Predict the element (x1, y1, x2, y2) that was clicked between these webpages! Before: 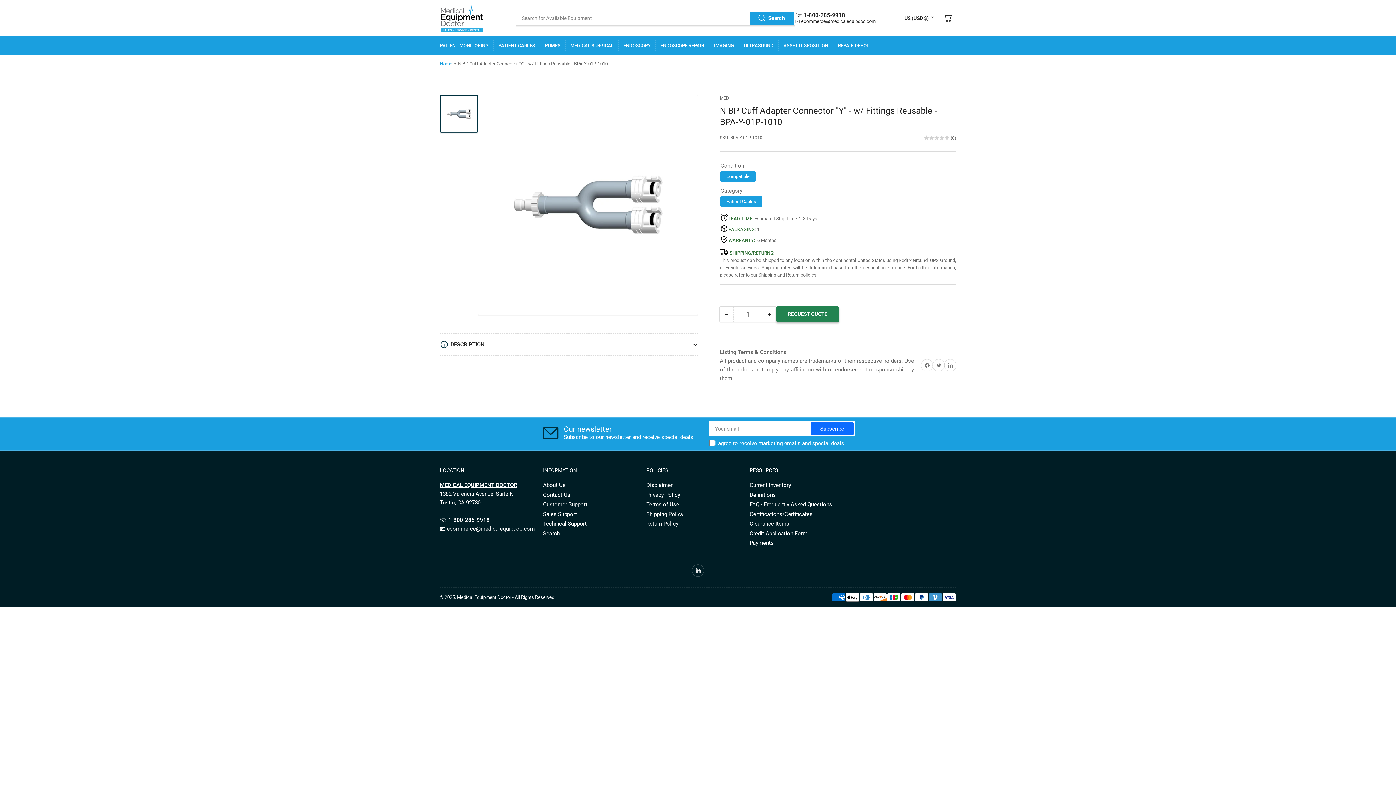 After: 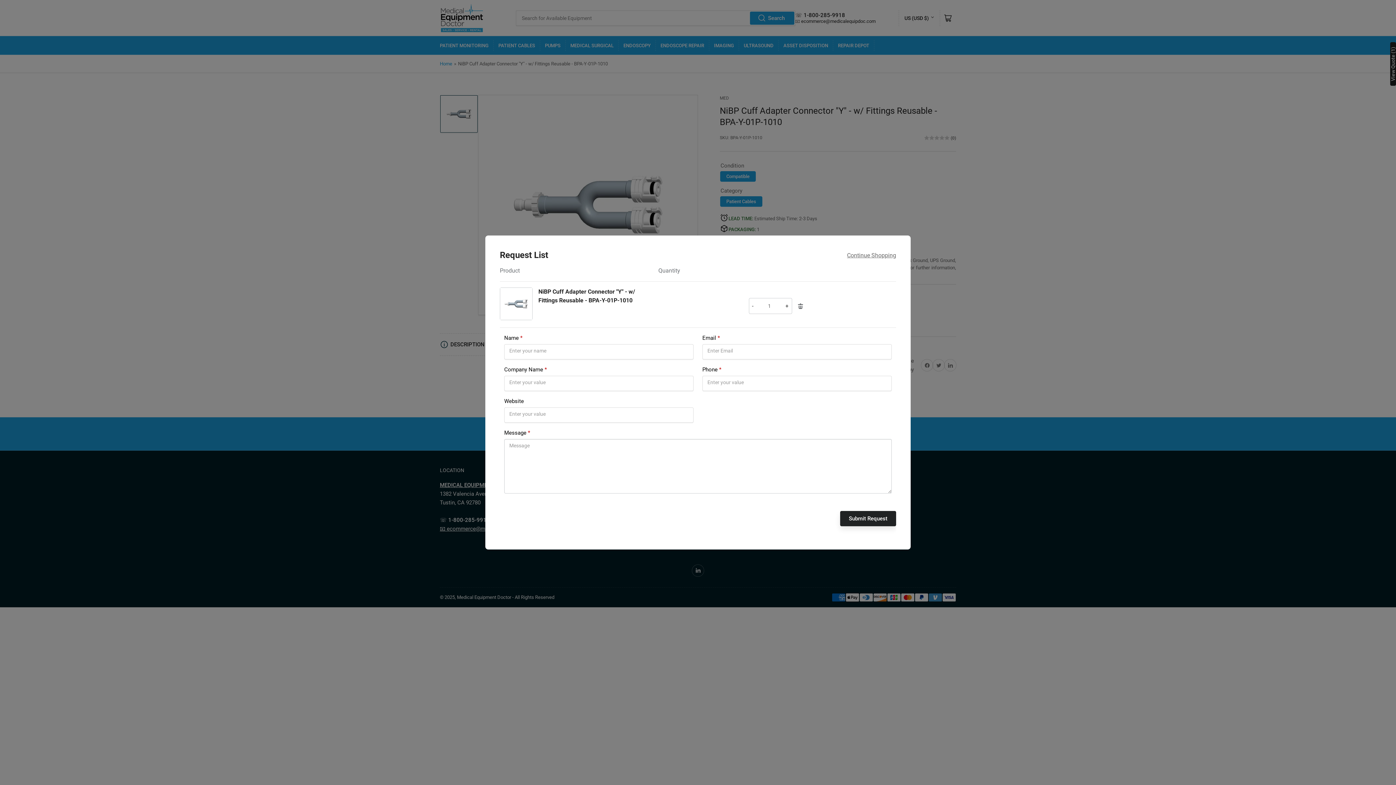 Action: bbox: (776, 306, 839, 322) label: REQUEST QUOTE